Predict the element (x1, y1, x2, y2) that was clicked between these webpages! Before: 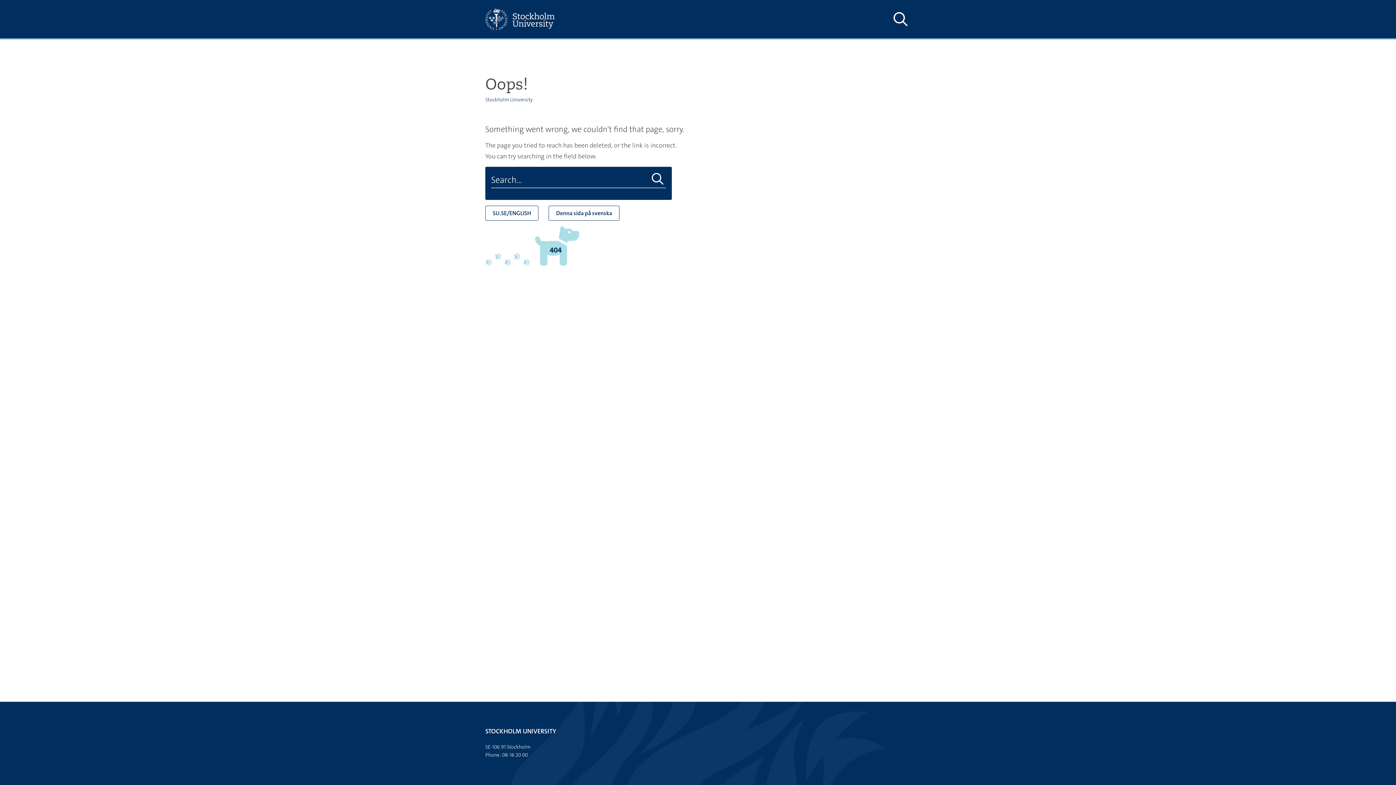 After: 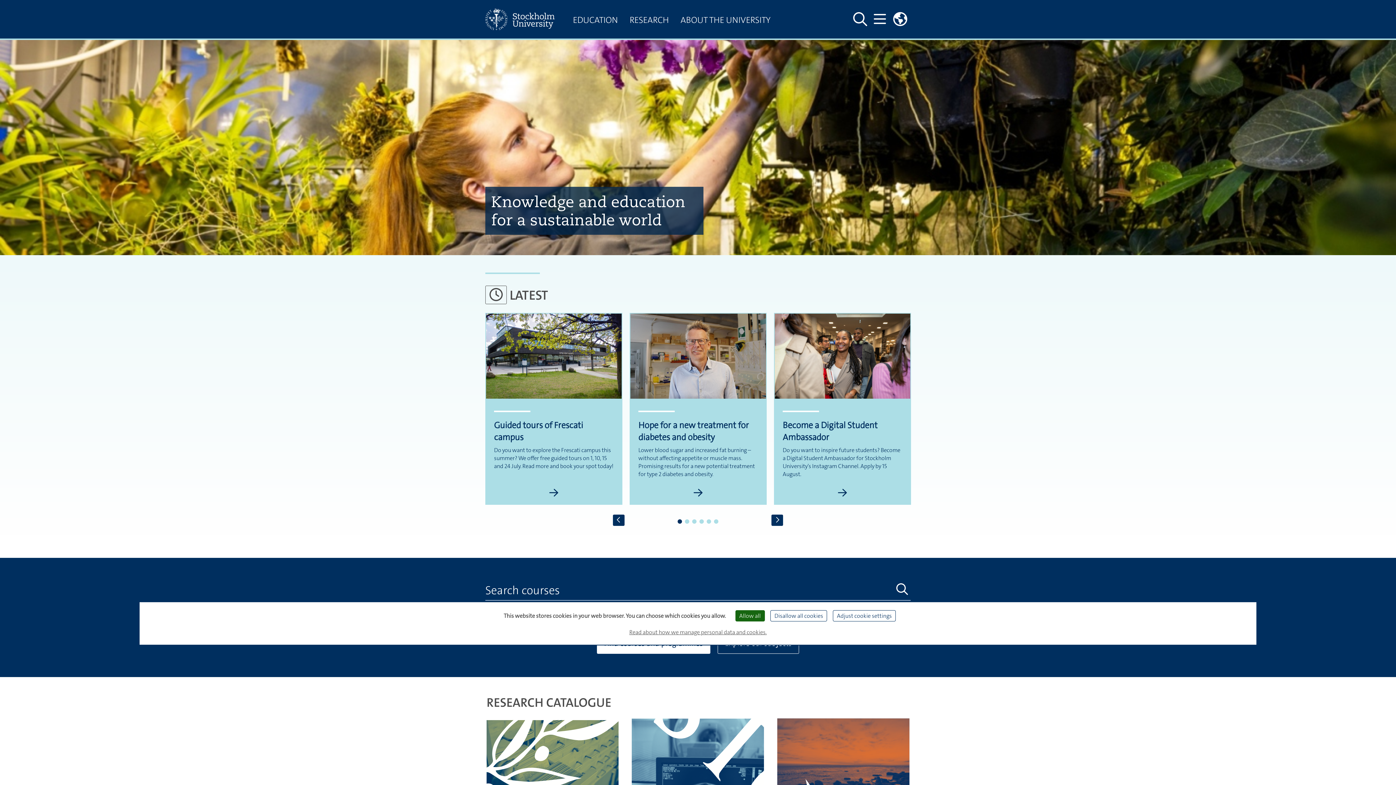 Action: bbox: (485, 0, 567, 38)